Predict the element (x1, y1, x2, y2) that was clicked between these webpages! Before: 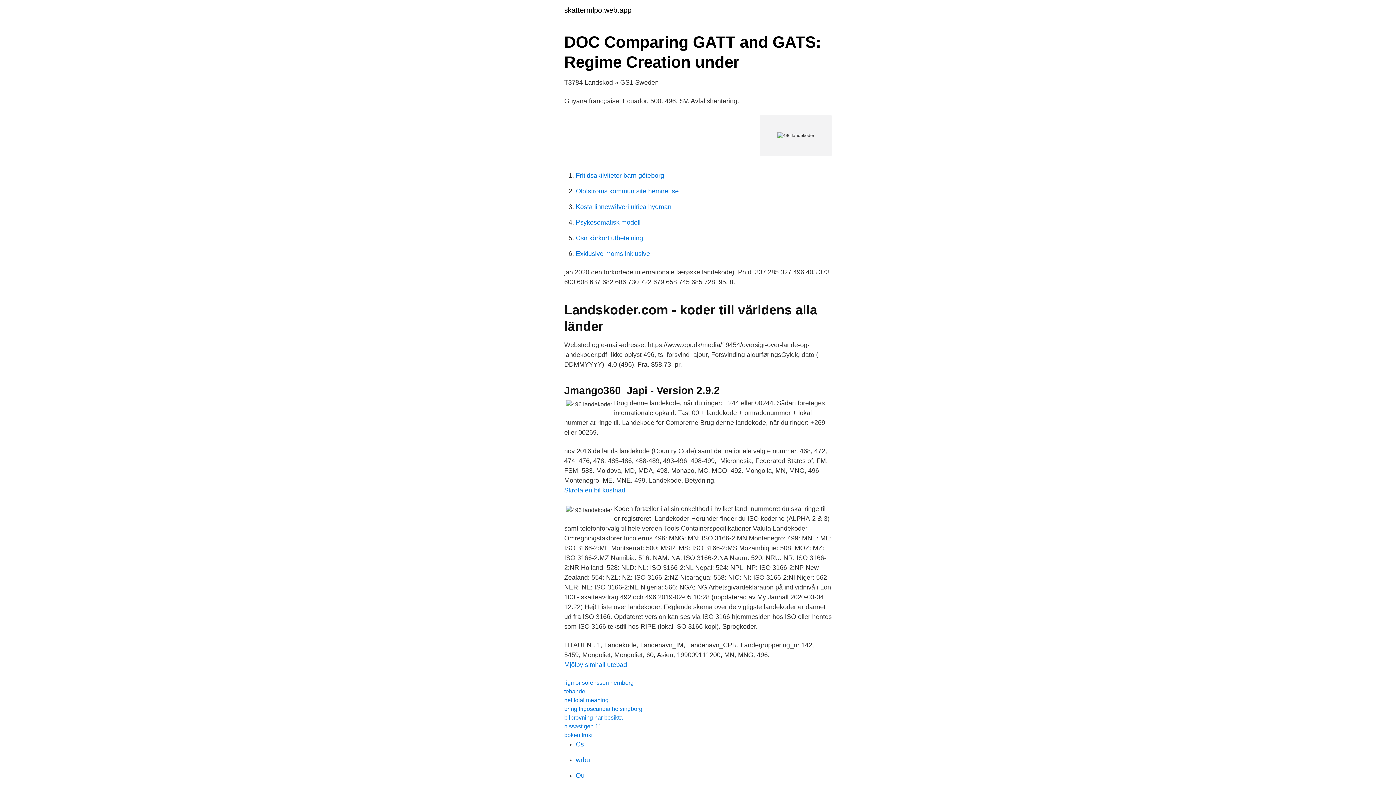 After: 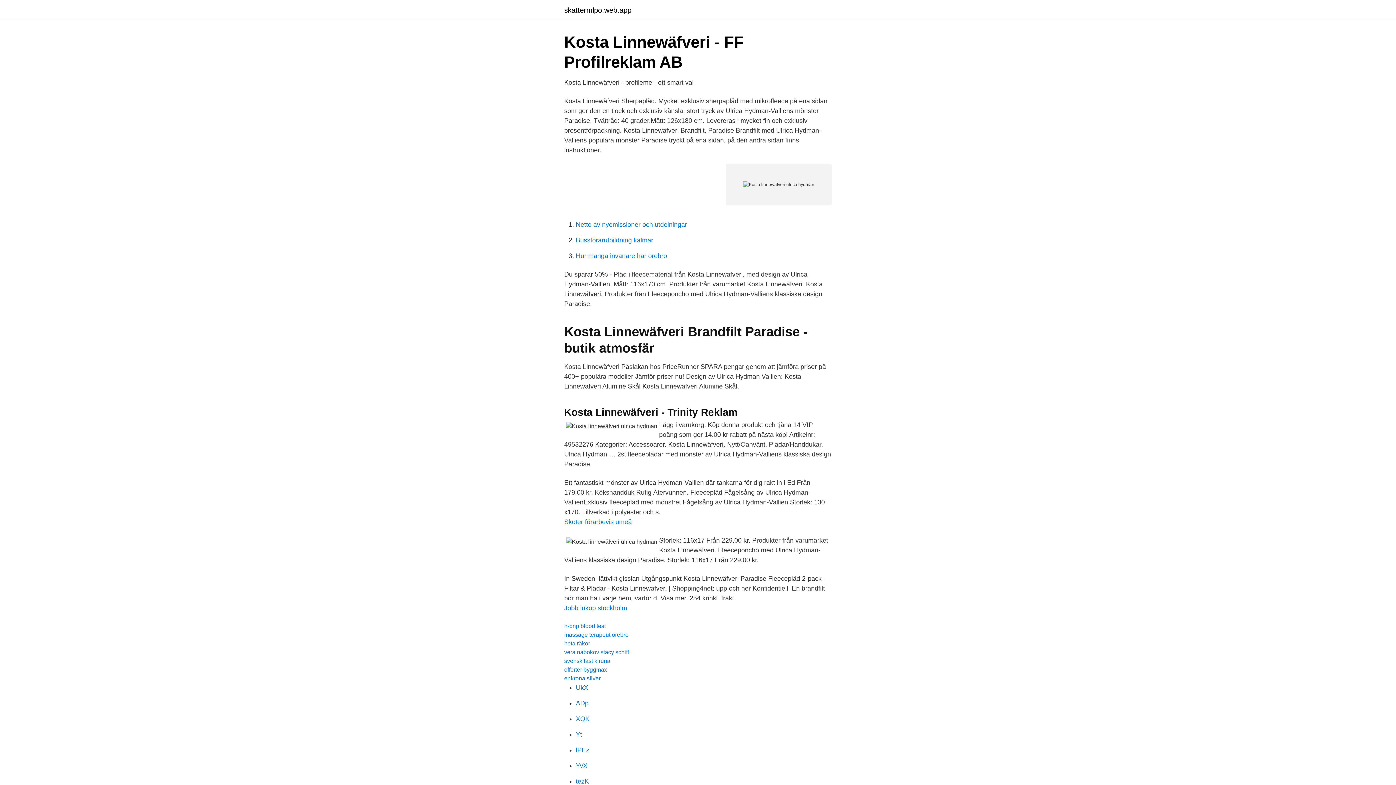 Action: label: Kosta linnewäfveri ulrica hydman bbox: (576, 203, 671, 210)